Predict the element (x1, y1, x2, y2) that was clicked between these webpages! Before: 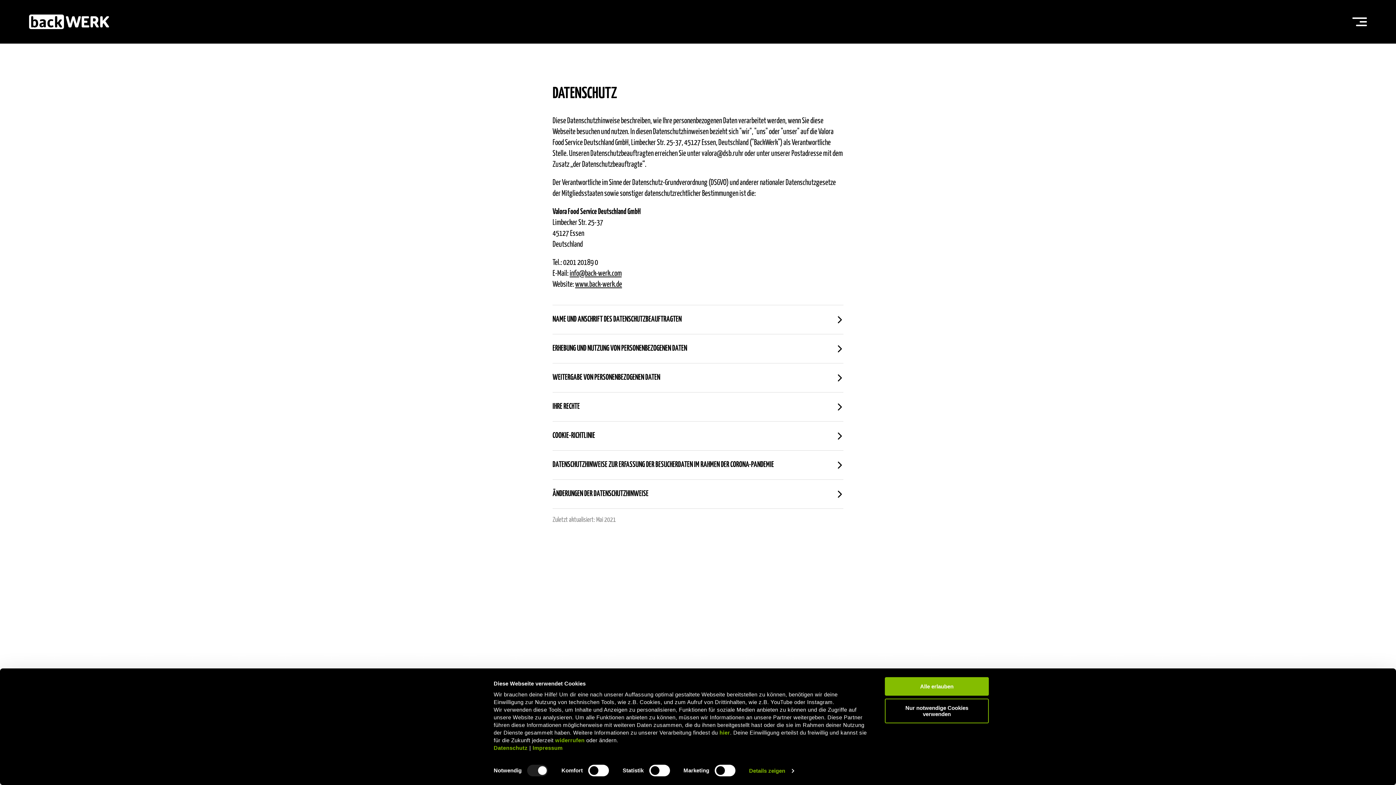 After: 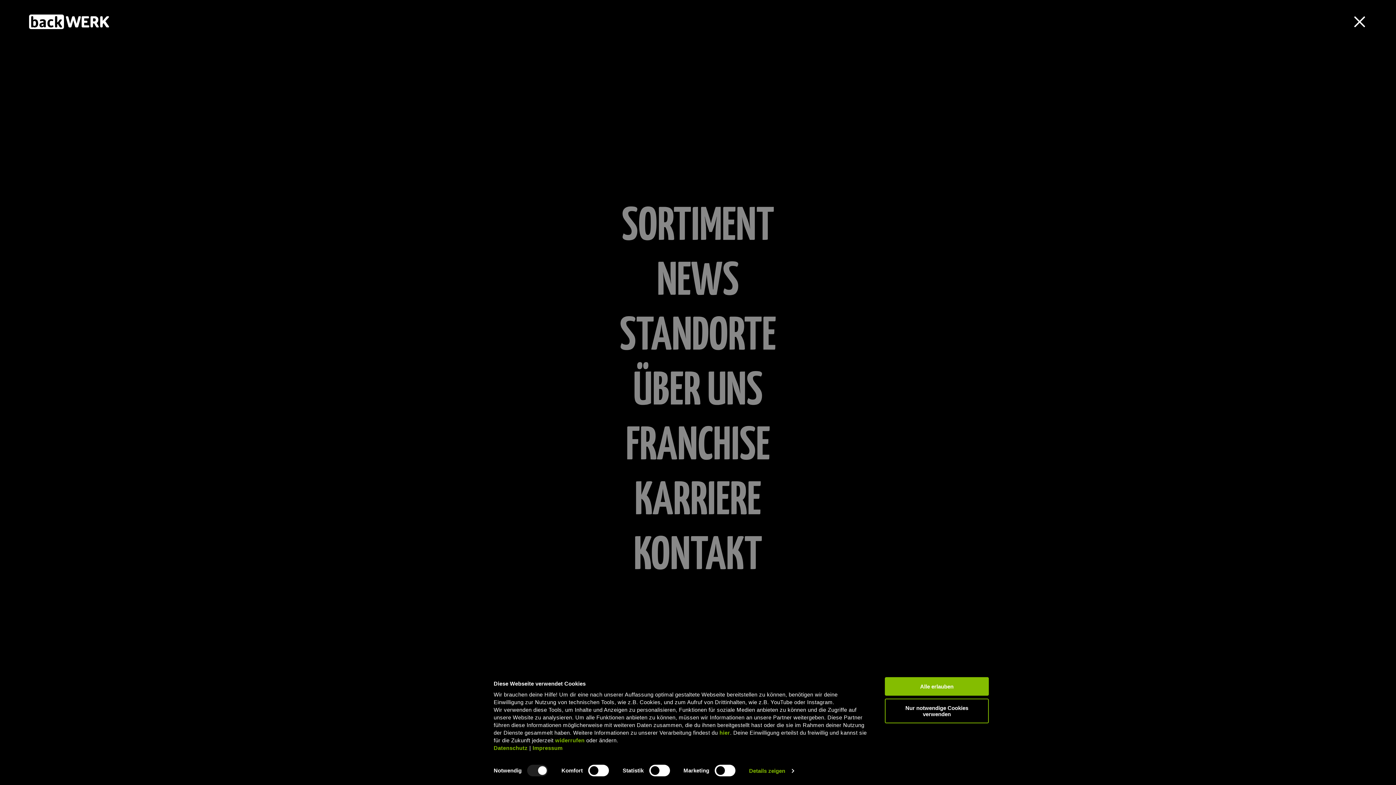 Action: bbox: (1352, 14, 1367, 29)